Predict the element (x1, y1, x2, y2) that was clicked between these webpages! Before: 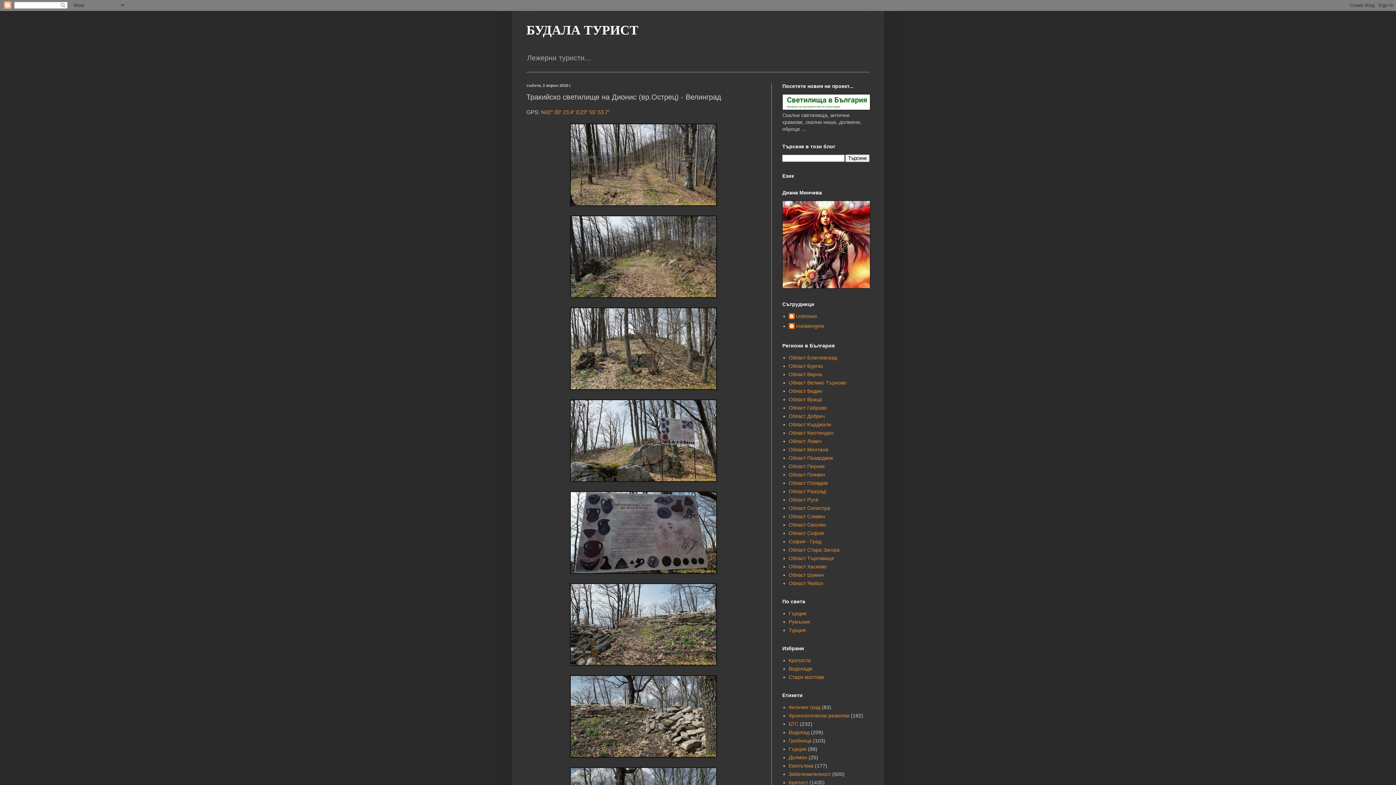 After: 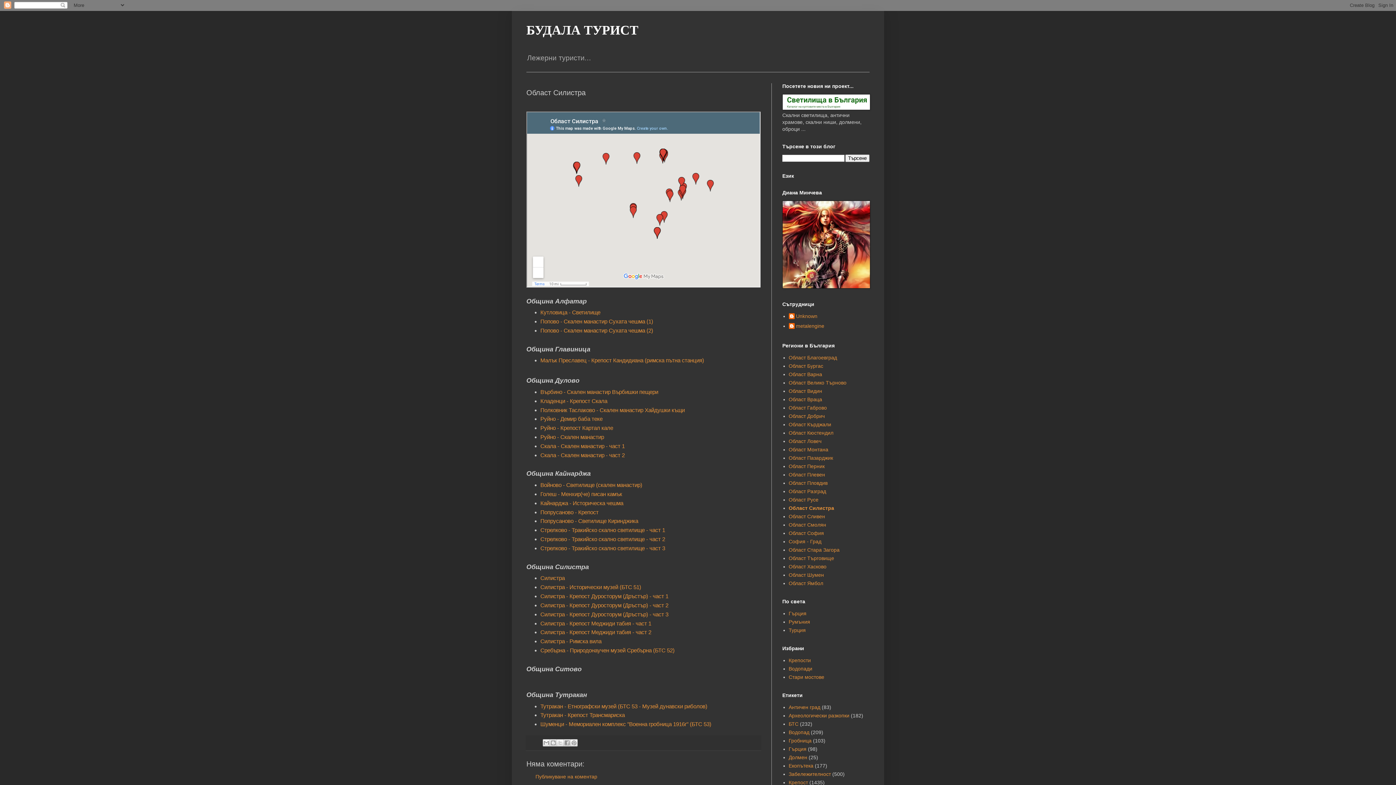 Action: label: Област Силистра bbox: (788, 505, 830, 511)